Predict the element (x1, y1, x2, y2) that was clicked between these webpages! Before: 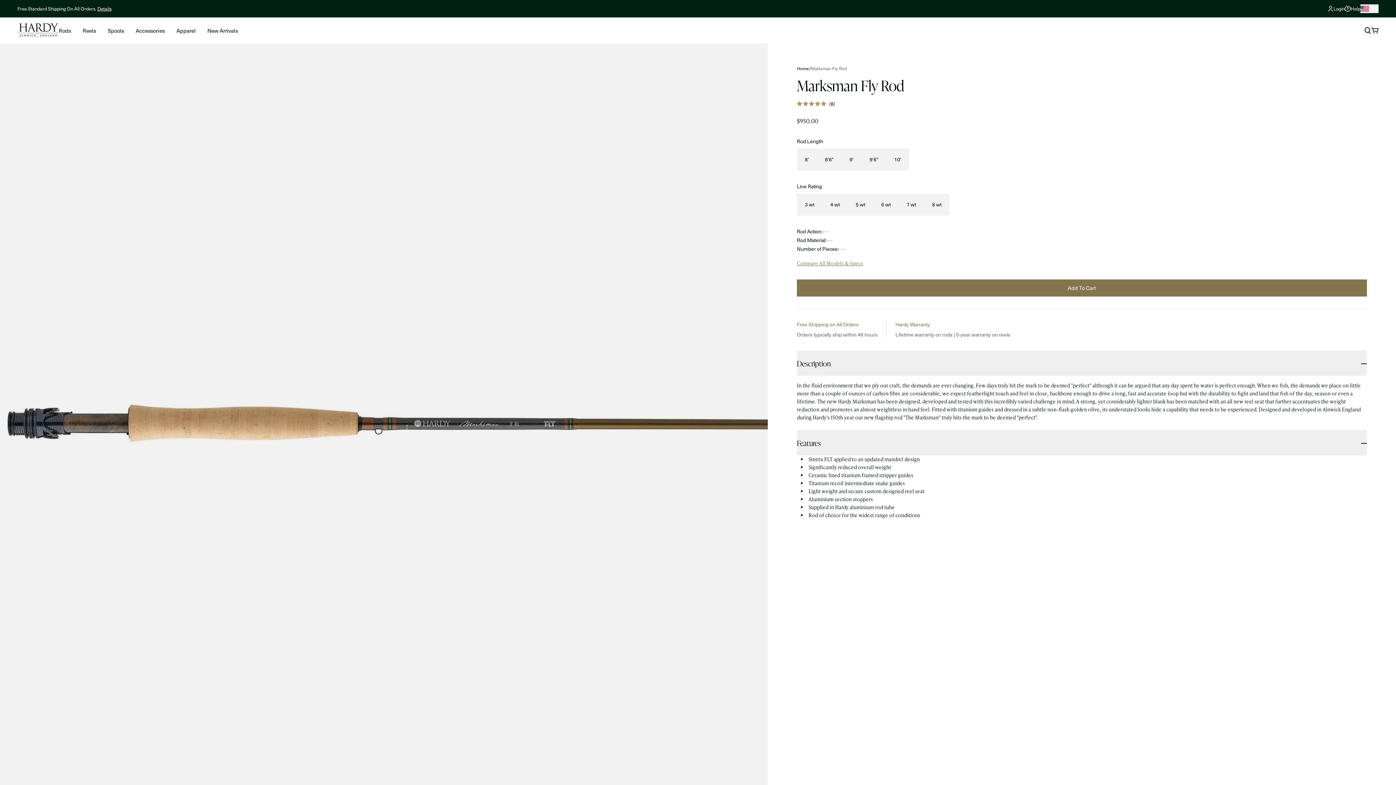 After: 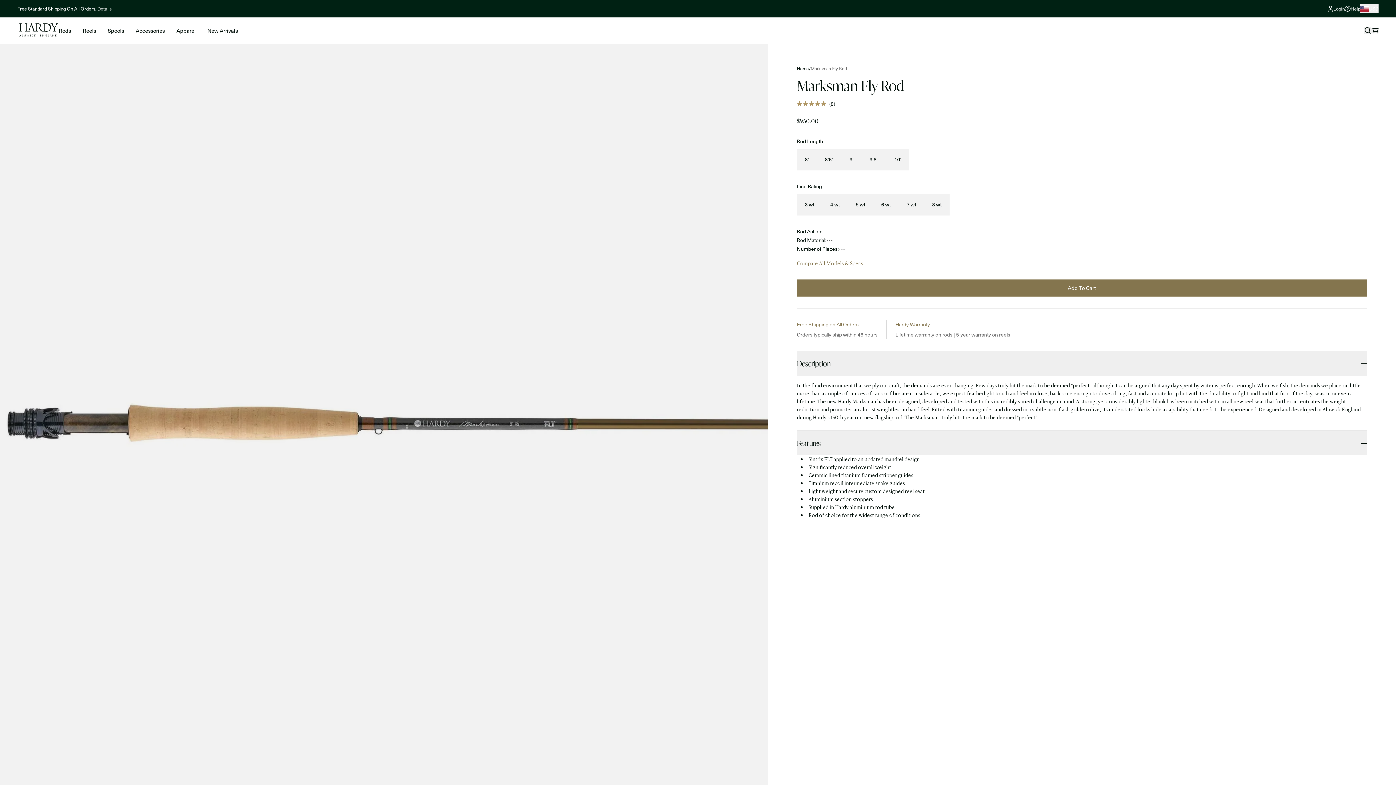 Action: bbox: (97, 5, 111, 12) label: Details